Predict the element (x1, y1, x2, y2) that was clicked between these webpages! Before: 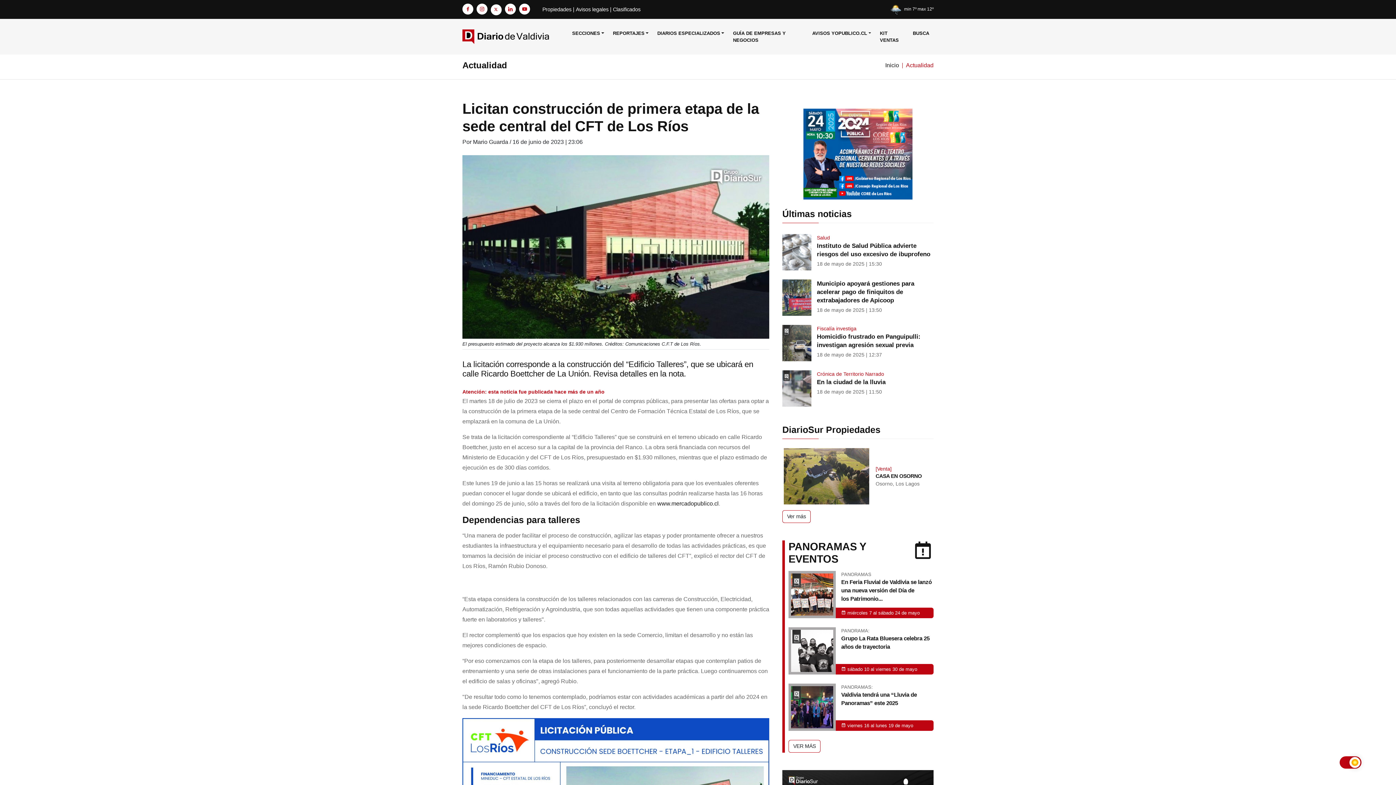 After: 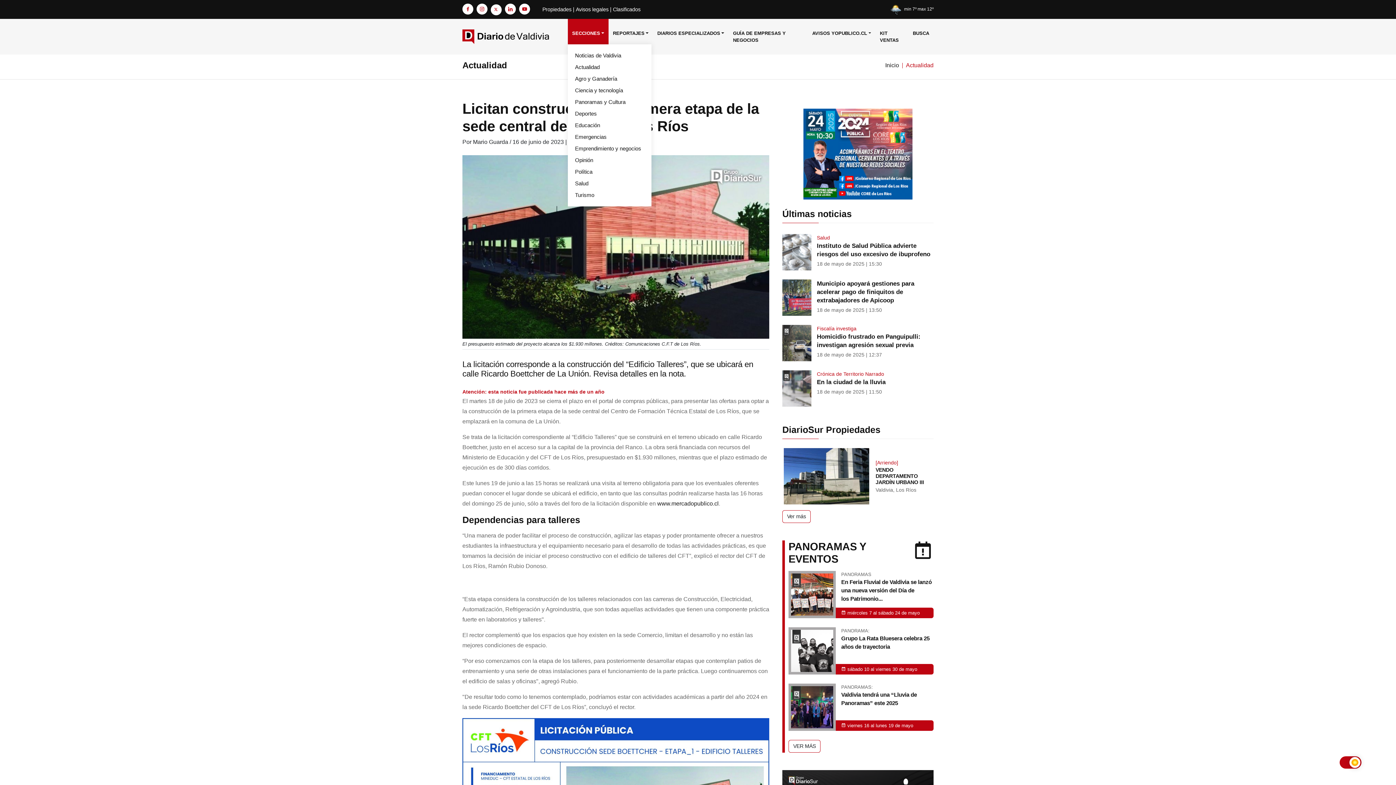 Action: bbox: (567, 18, 608, 47) label: SECCIONES